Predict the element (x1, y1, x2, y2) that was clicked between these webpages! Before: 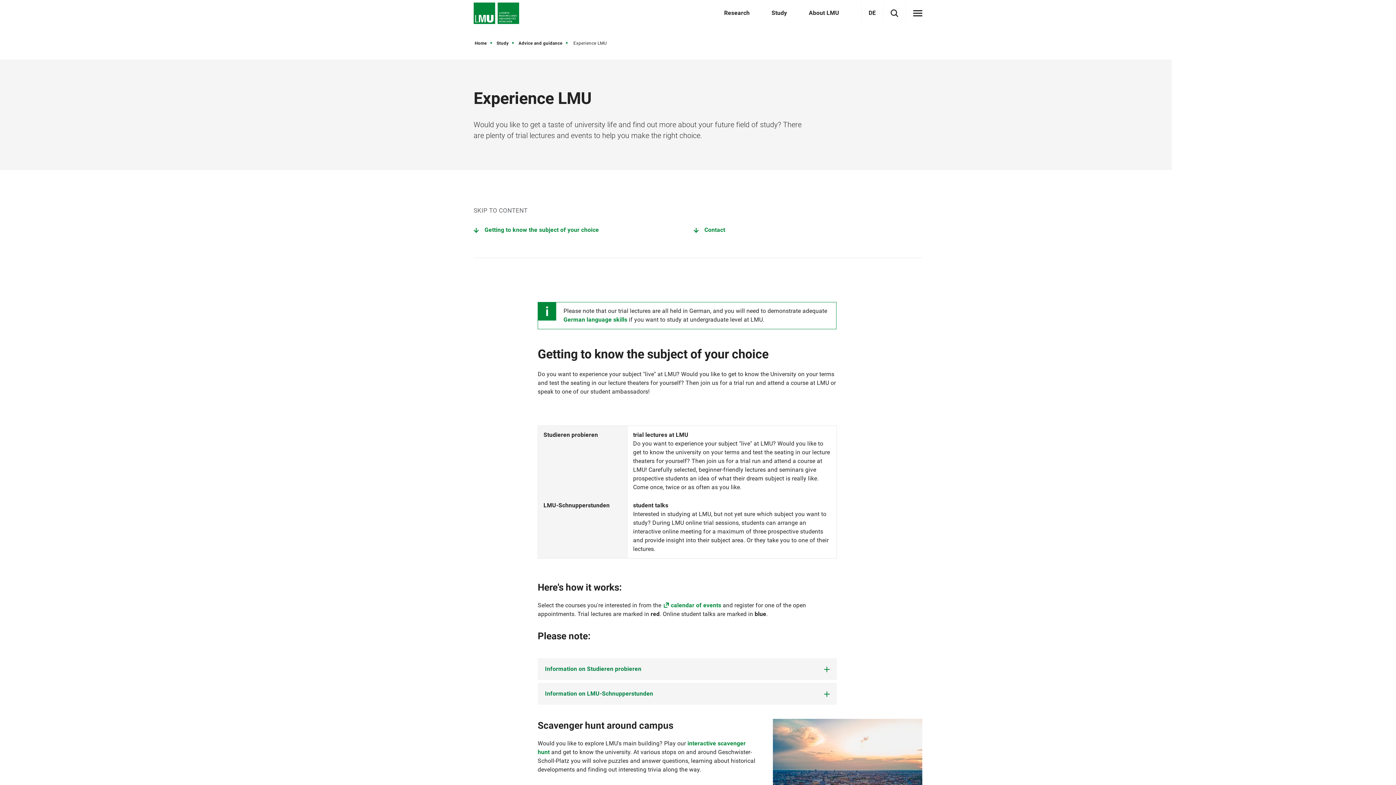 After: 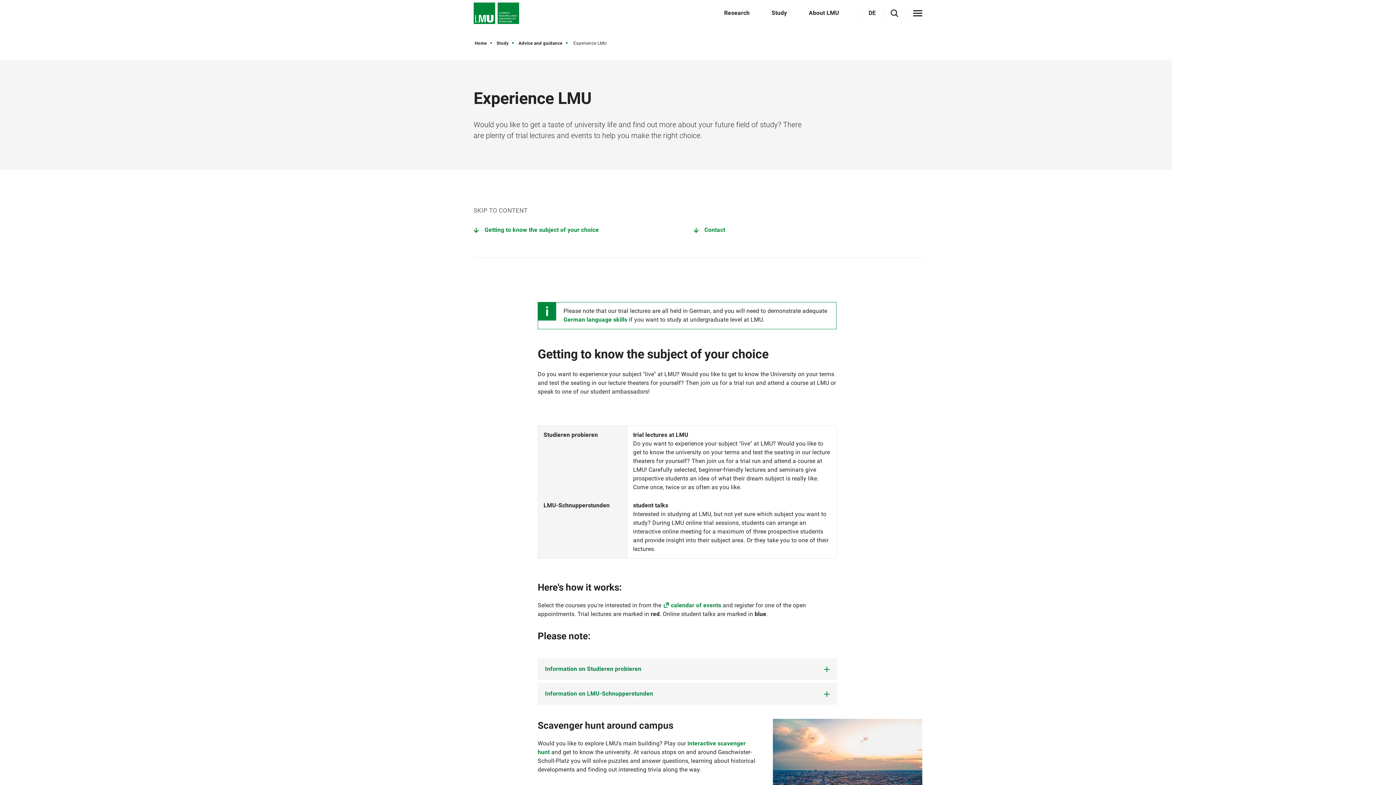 Action: bbox: (445, 366, 467, 388) label: Share on LinkedIn